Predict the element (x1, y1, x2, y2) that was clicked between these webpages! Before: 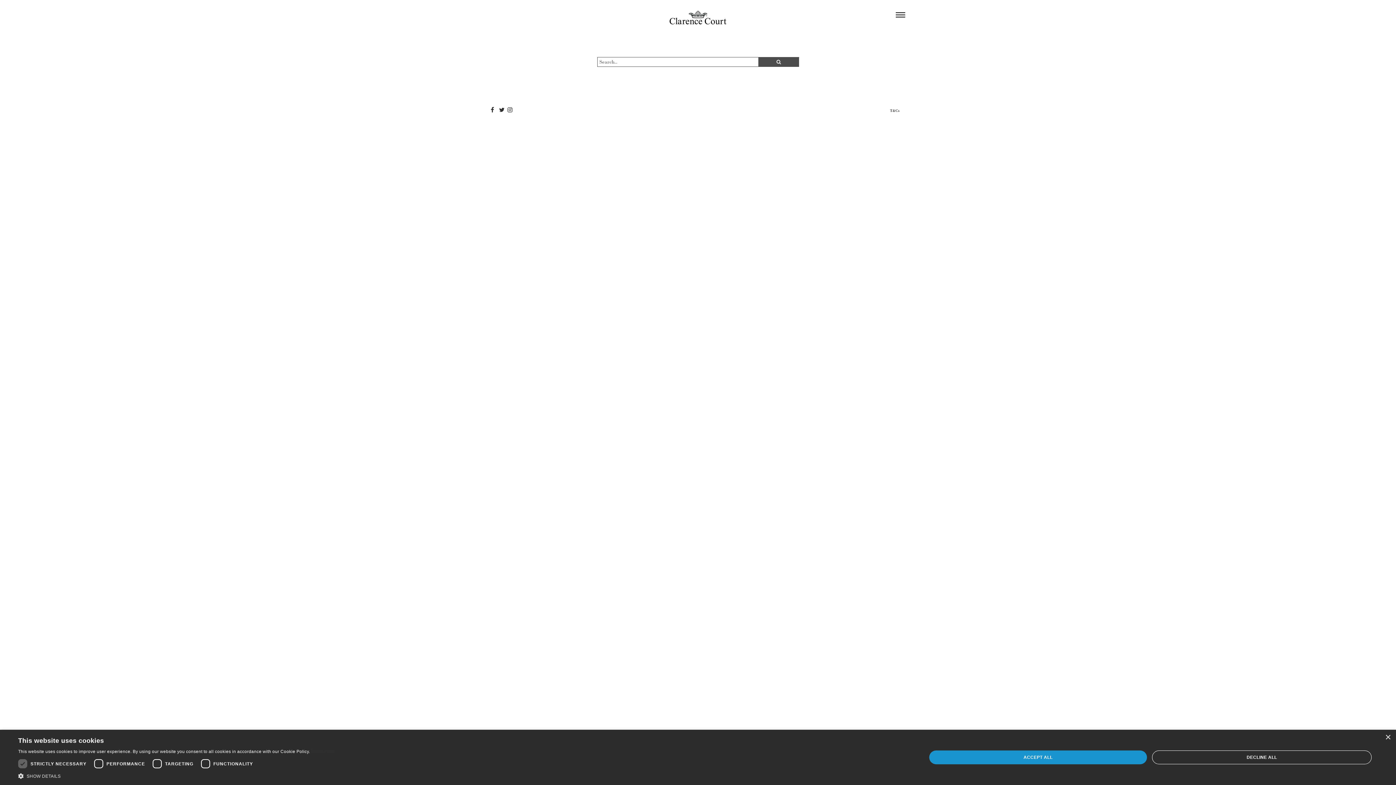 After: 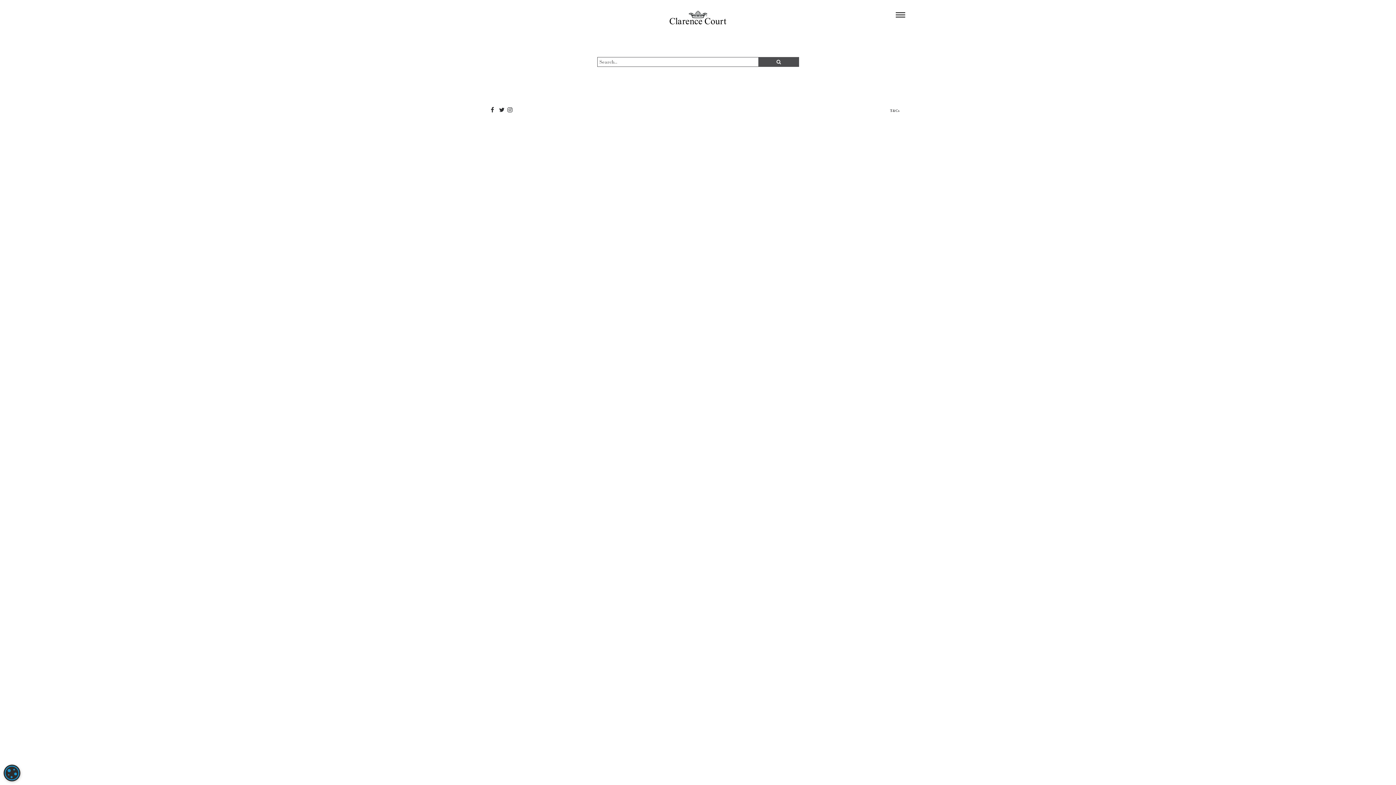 Action: bbox: (929, 750, 1147, 764) label: ACCEPT ALL